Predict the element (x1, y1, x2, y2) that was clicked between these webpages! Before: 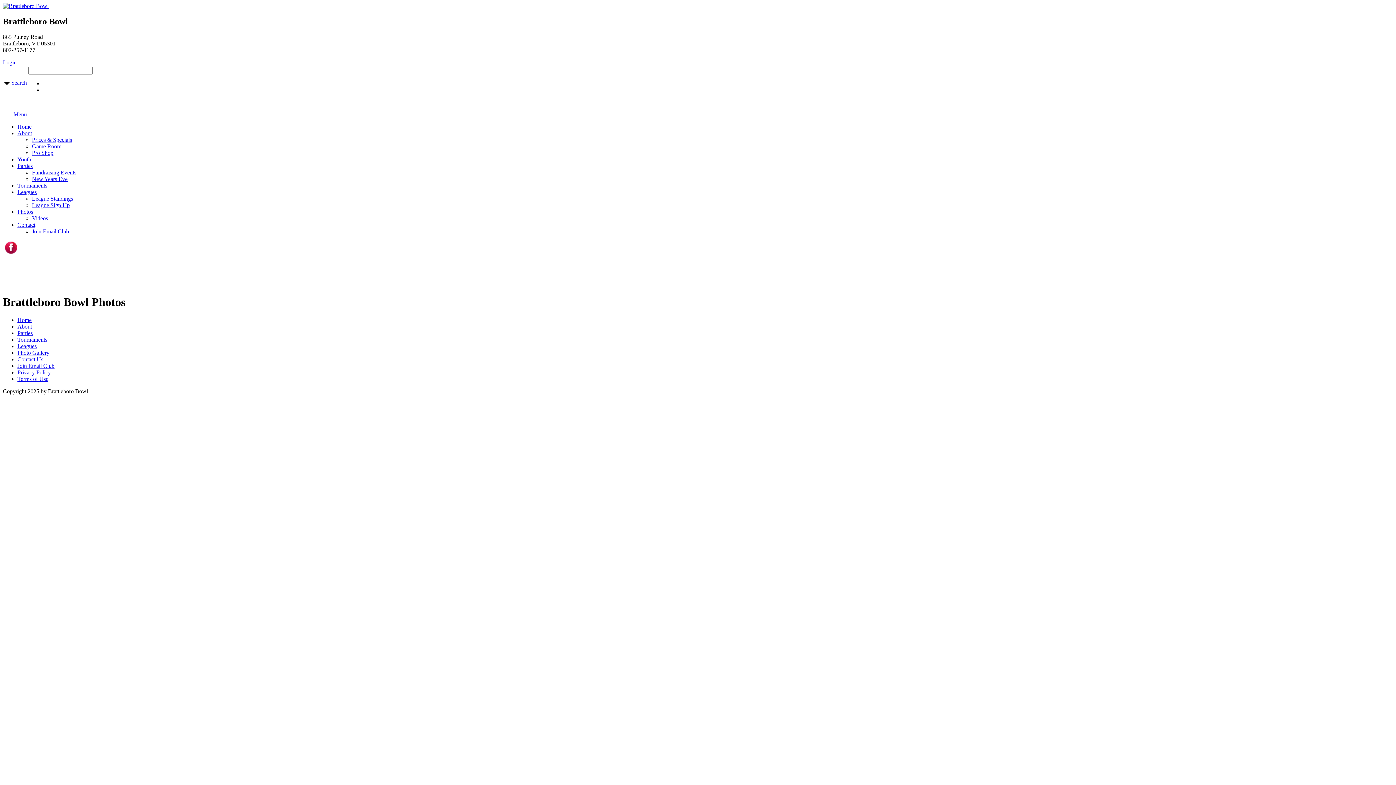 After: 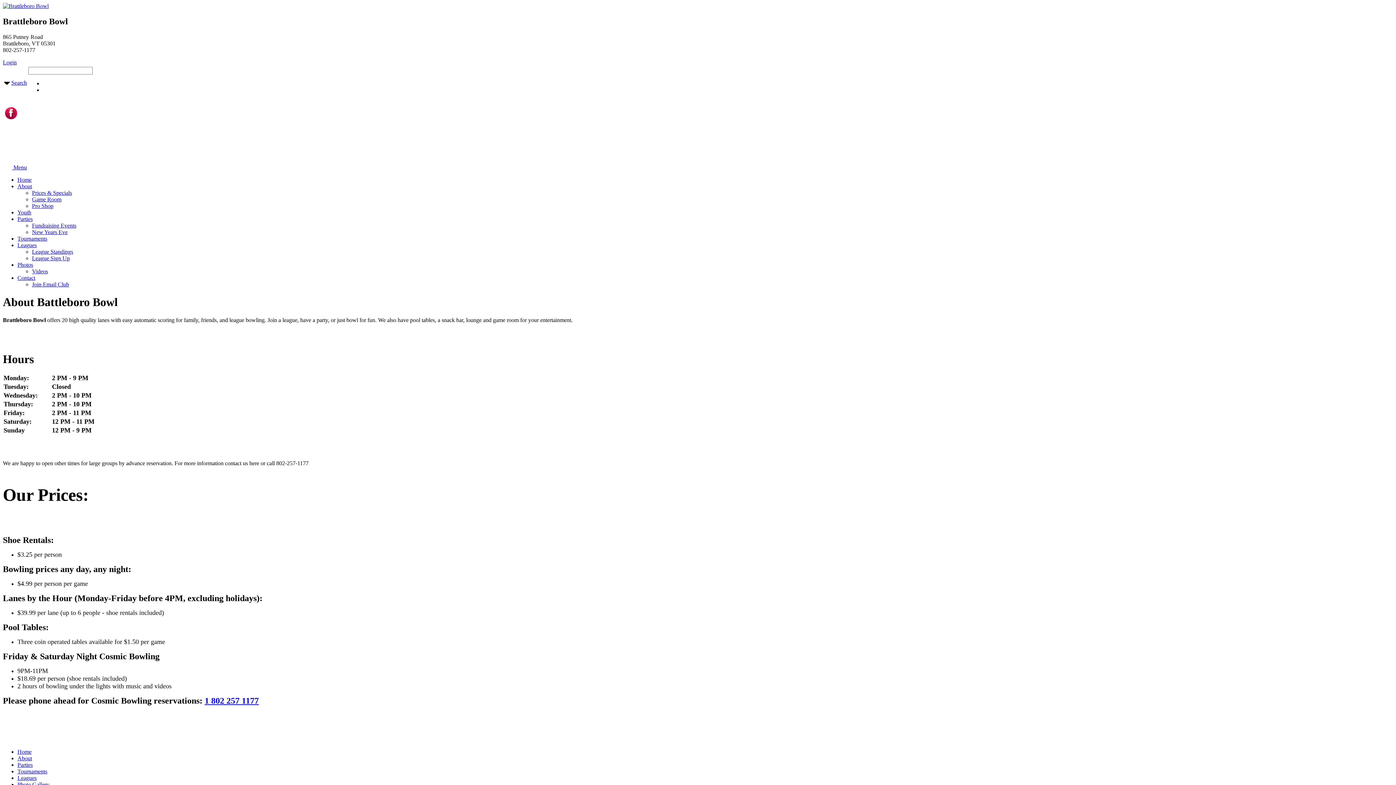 Action: bbox: (17, 130, 32, 136) label: About